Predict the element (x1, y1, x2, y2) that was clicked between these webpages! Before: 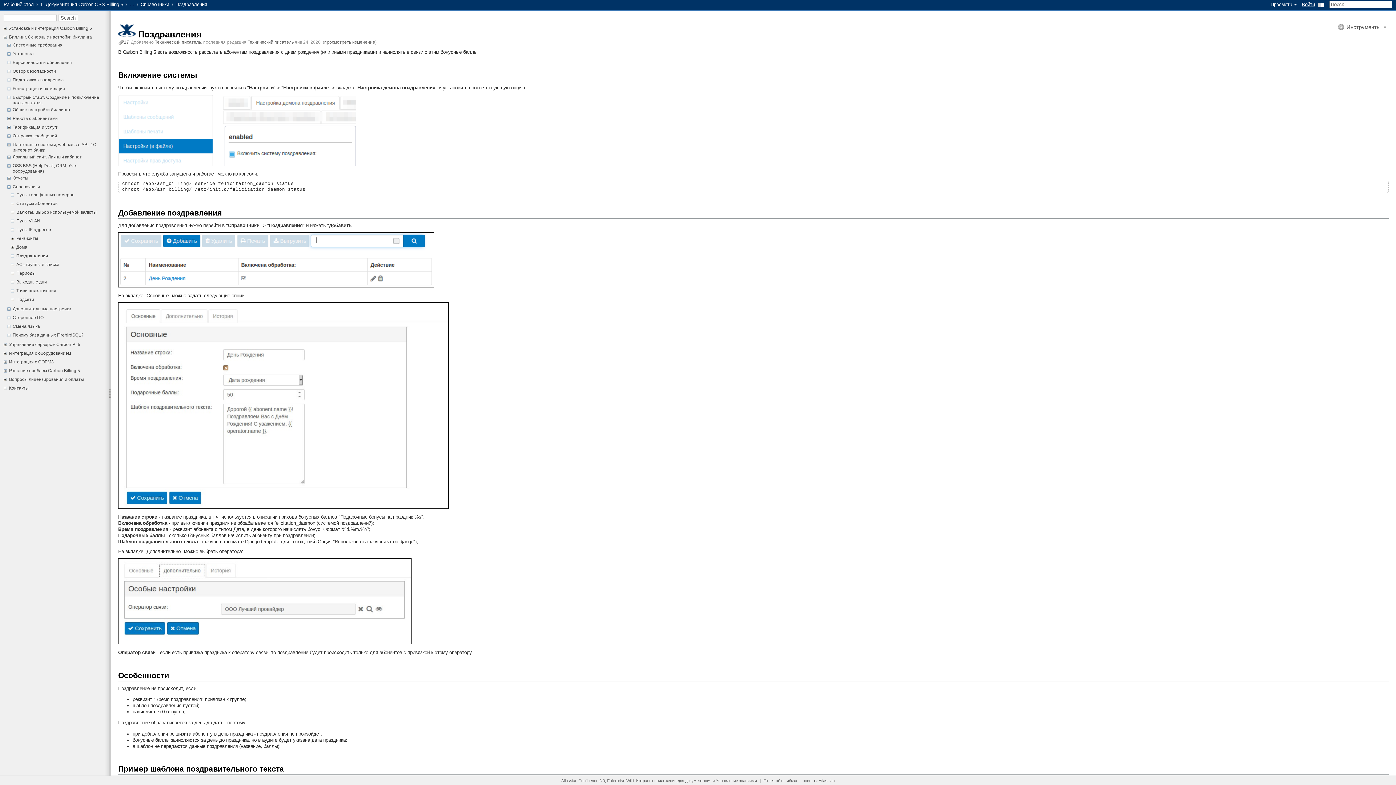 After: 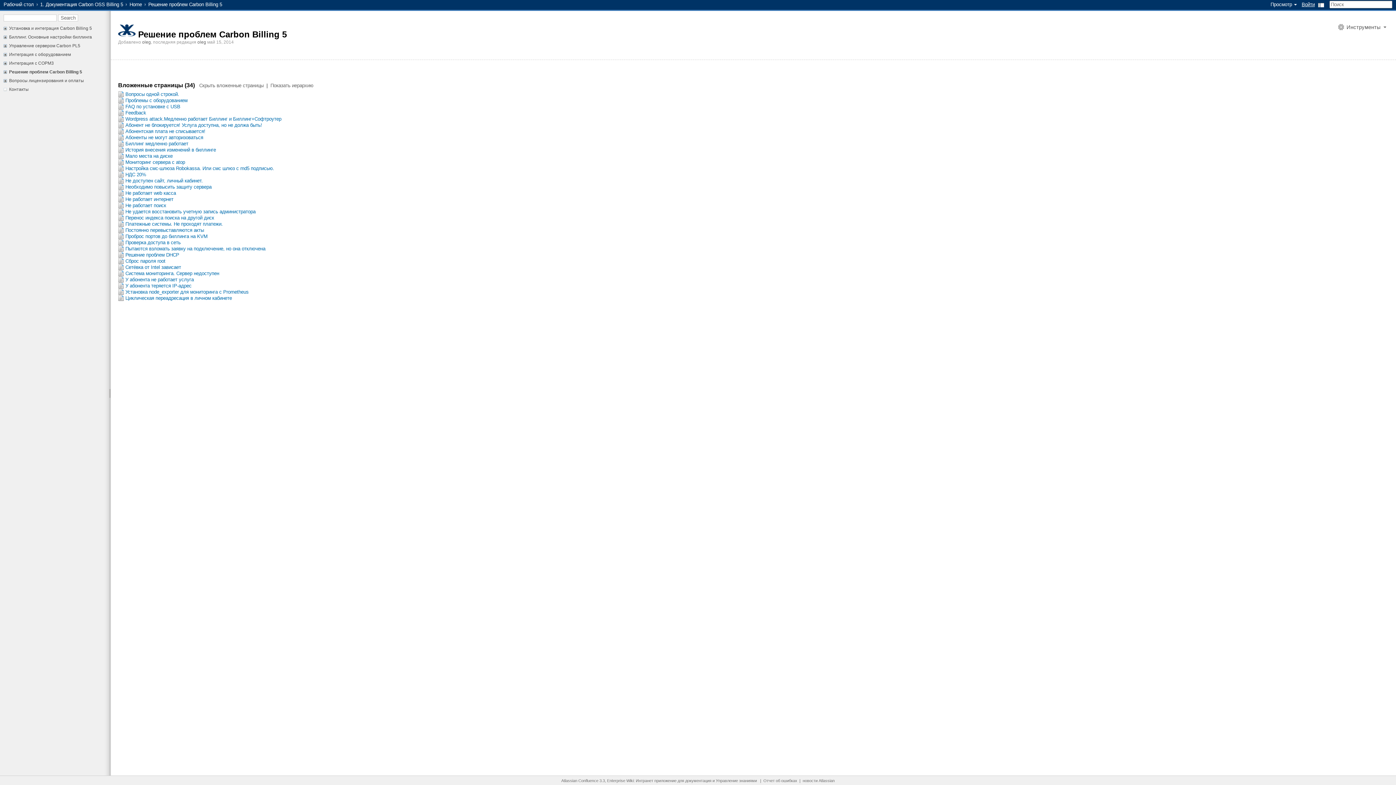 Action: bbox: (9, 368, 80, 373) label: Решение проблем Carbon Billing 5